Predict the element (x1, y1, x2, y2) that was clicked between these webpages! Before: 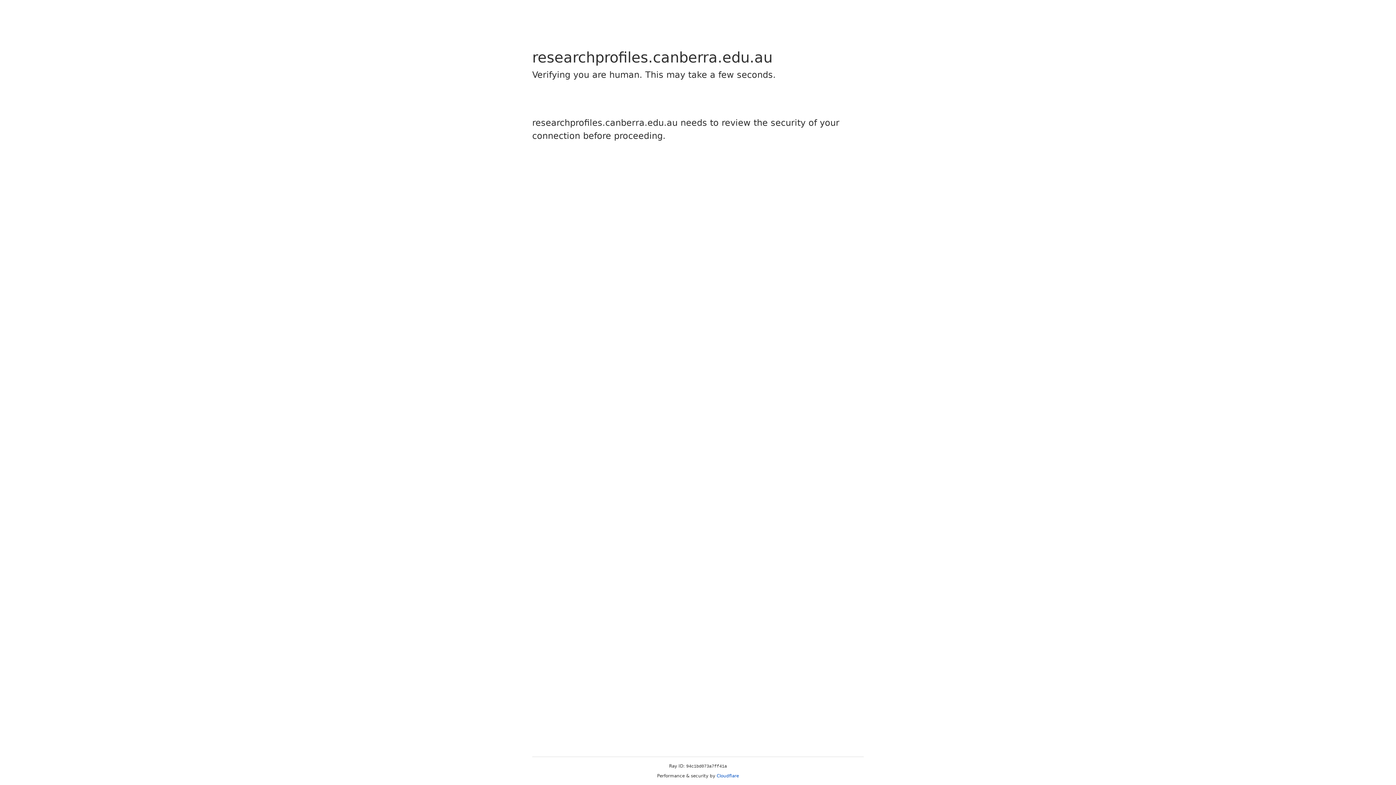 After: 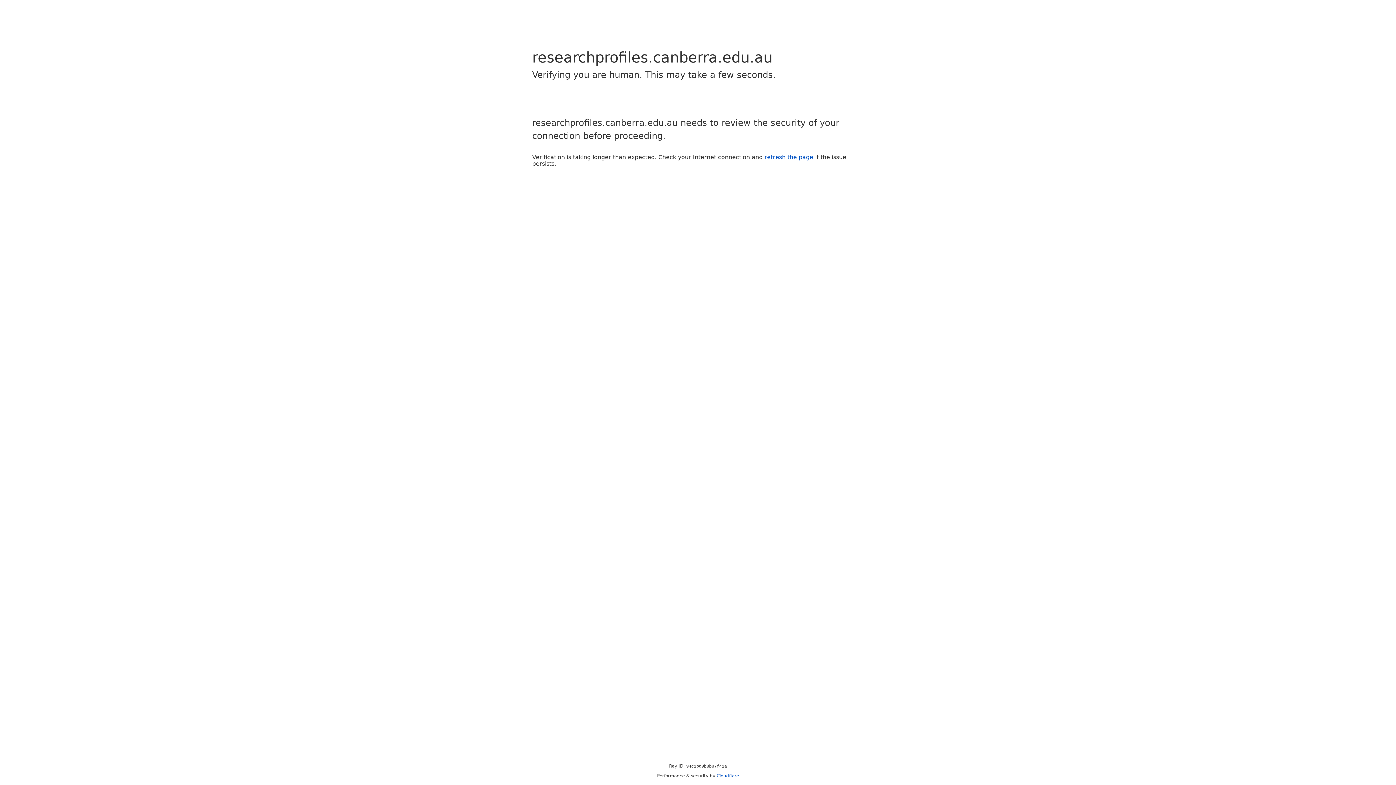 Action: label: Cloudflare bbox: (716, 773, 739, 778)